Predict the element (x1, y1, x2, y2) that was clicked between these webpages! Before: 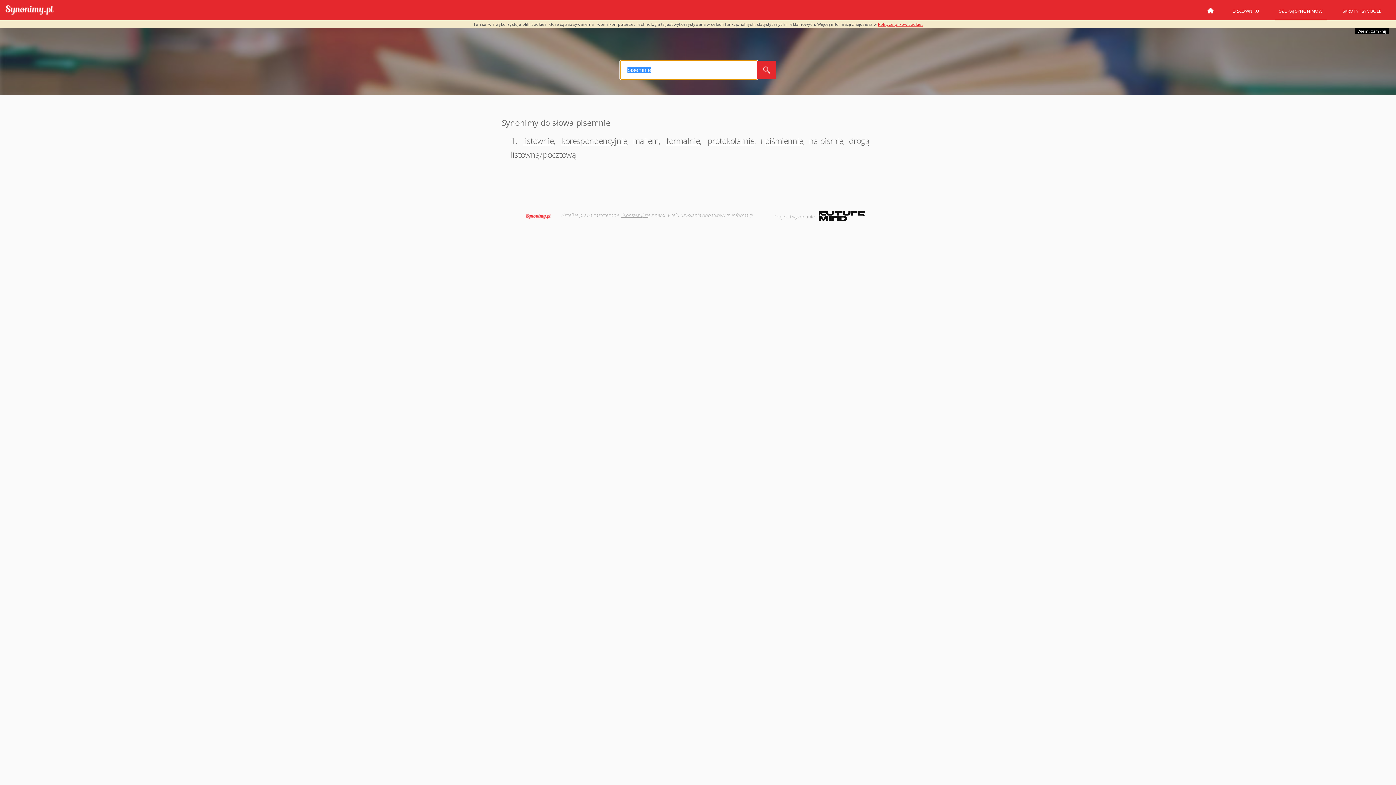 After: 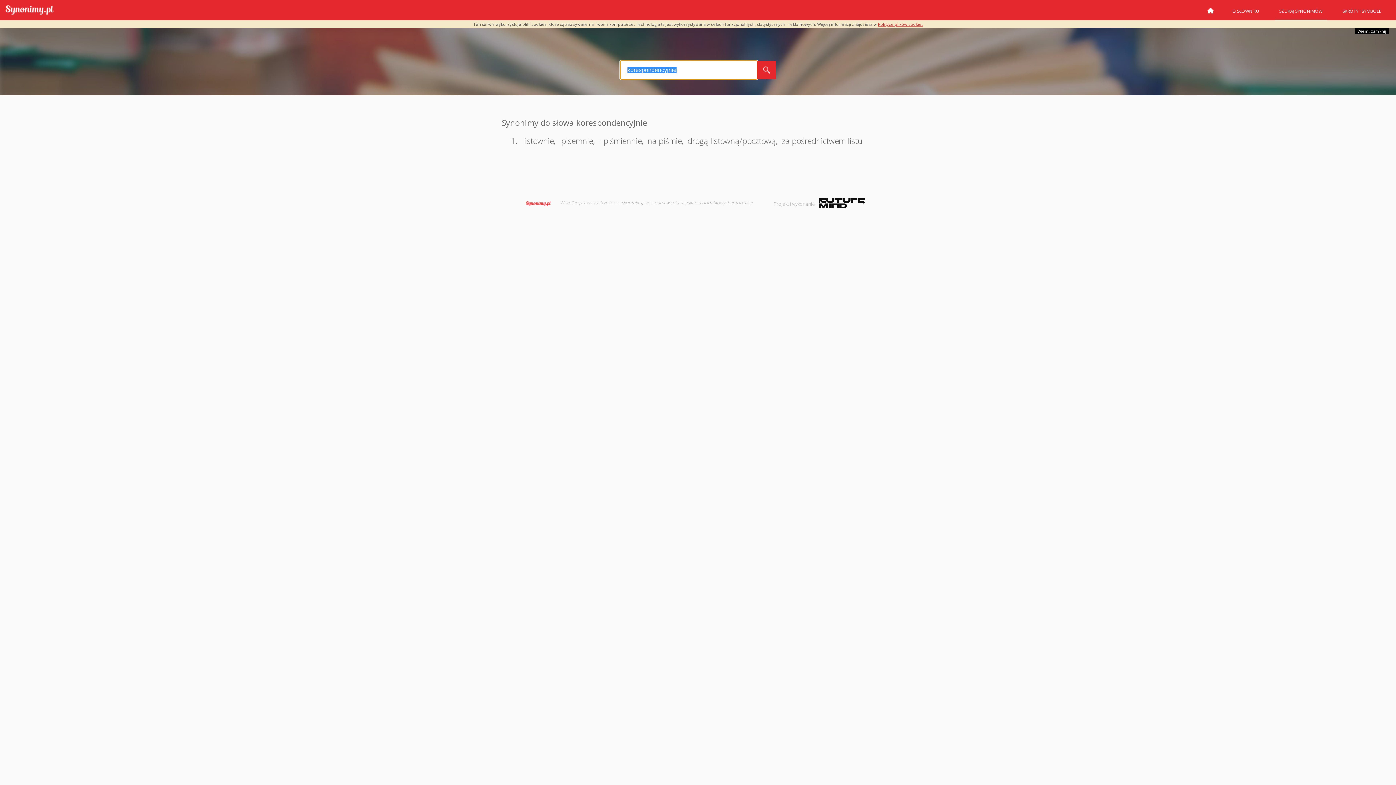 Action: label: korespondencyjnie bbox: (559, 135, 627, 146)